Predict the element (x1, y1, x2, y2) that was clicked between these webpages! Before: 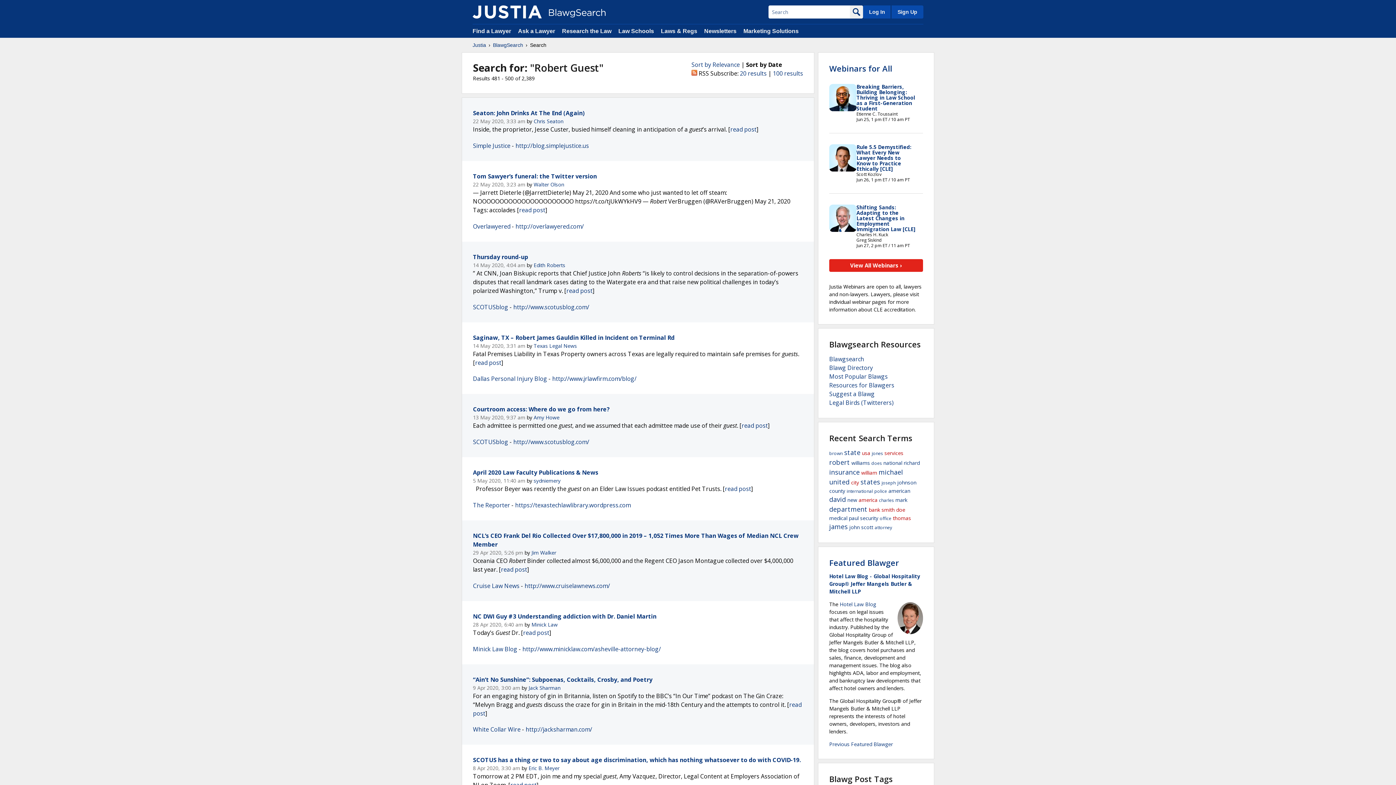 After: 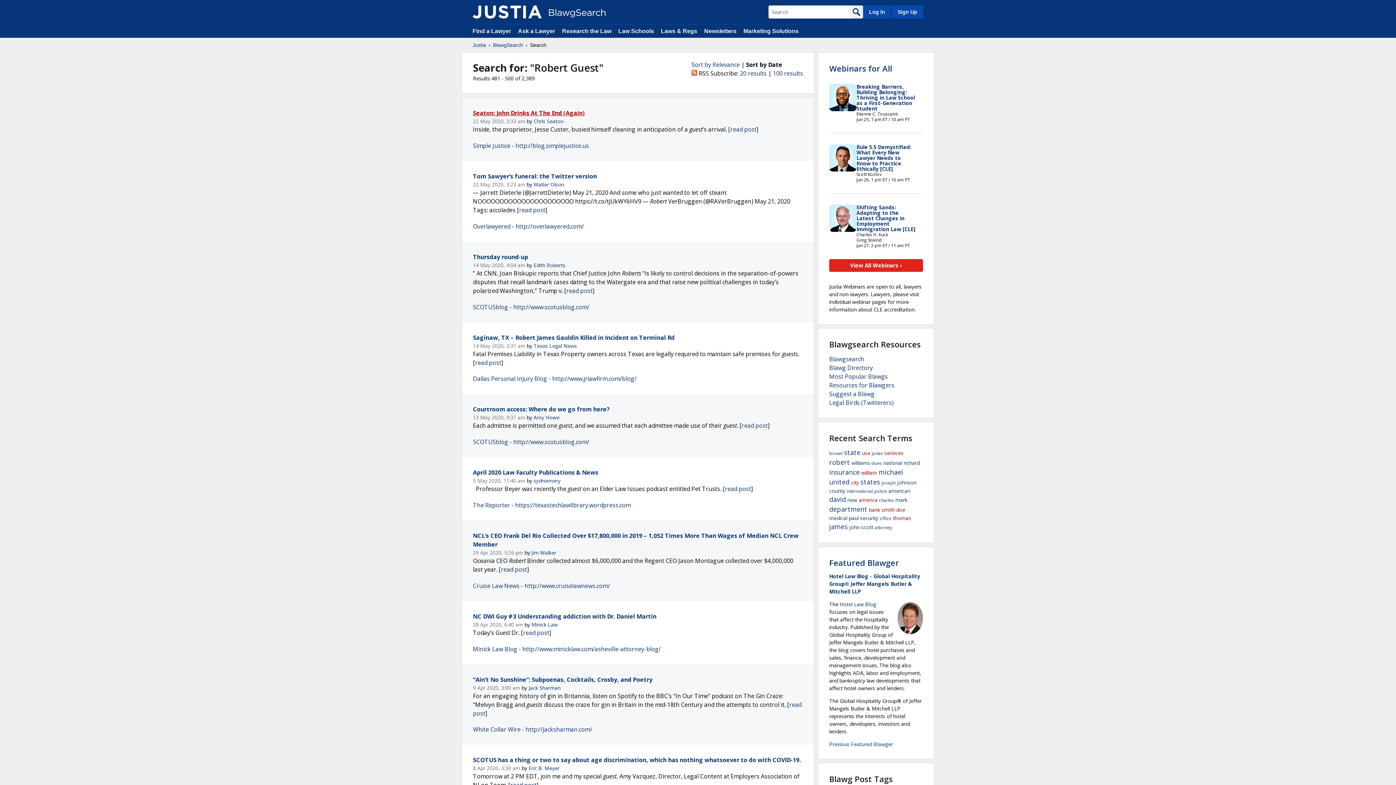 Action: bbox: (473, 109, 585, 117) label: Seaton: John Drinks At The End (Again)